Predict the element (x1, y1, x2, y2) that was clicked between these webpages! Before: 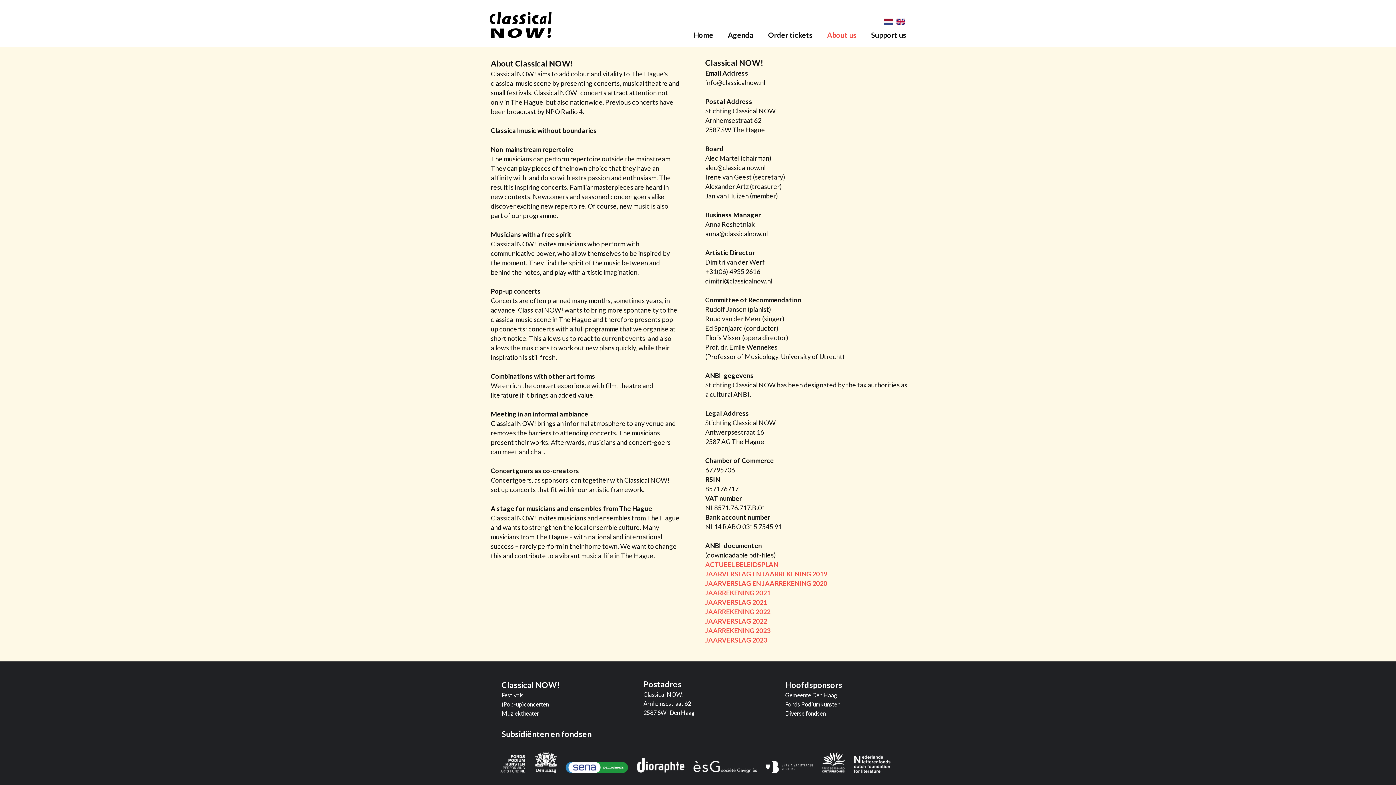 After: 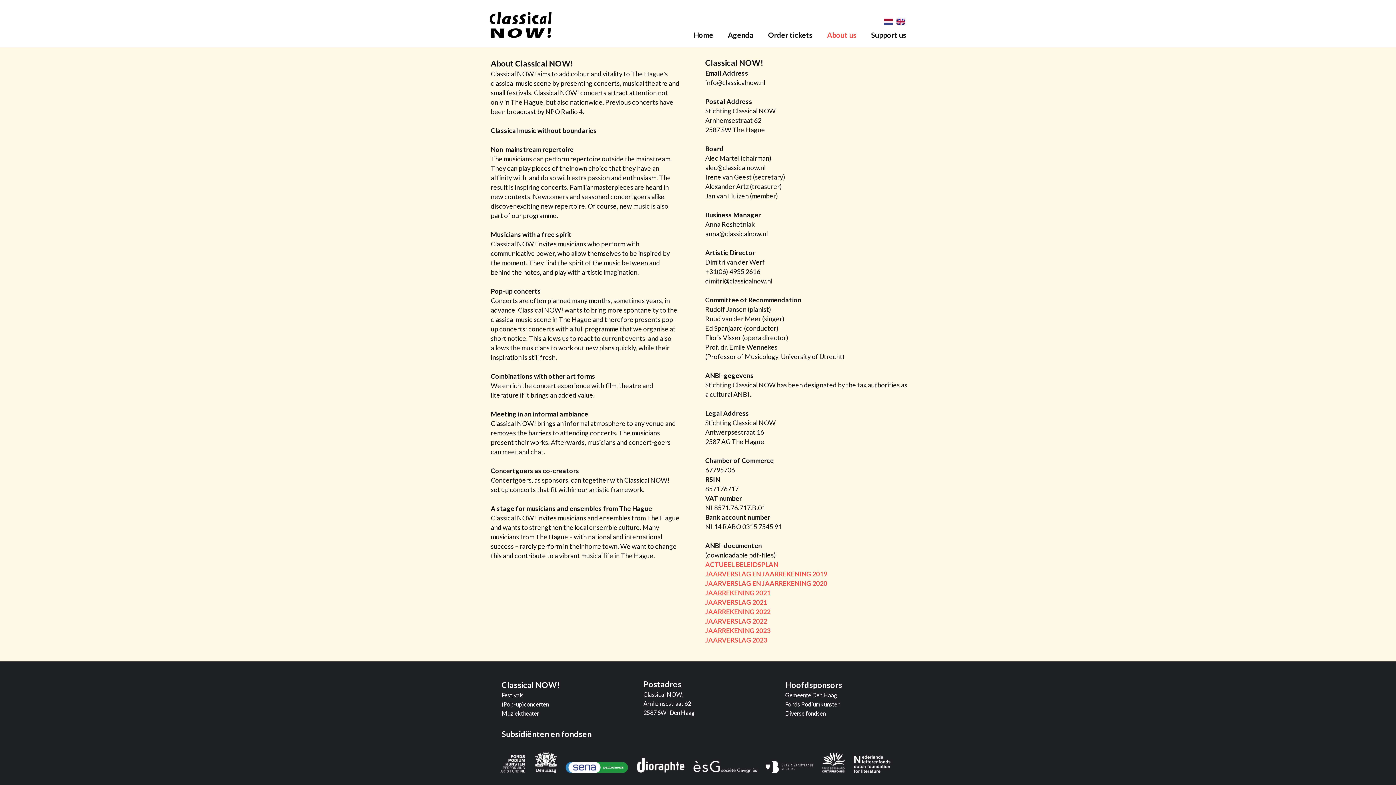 Action: label: About us bbox: (820, 27, 864, 42)